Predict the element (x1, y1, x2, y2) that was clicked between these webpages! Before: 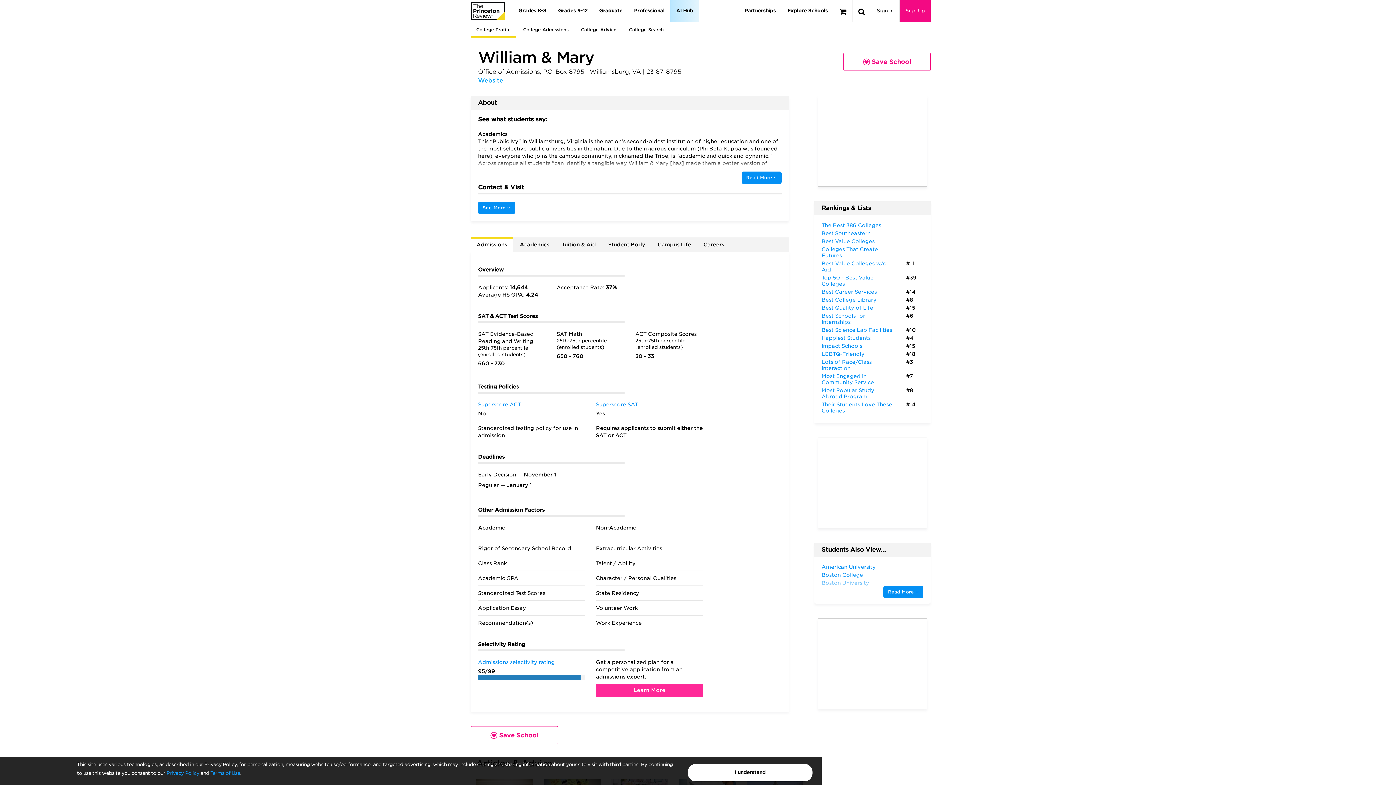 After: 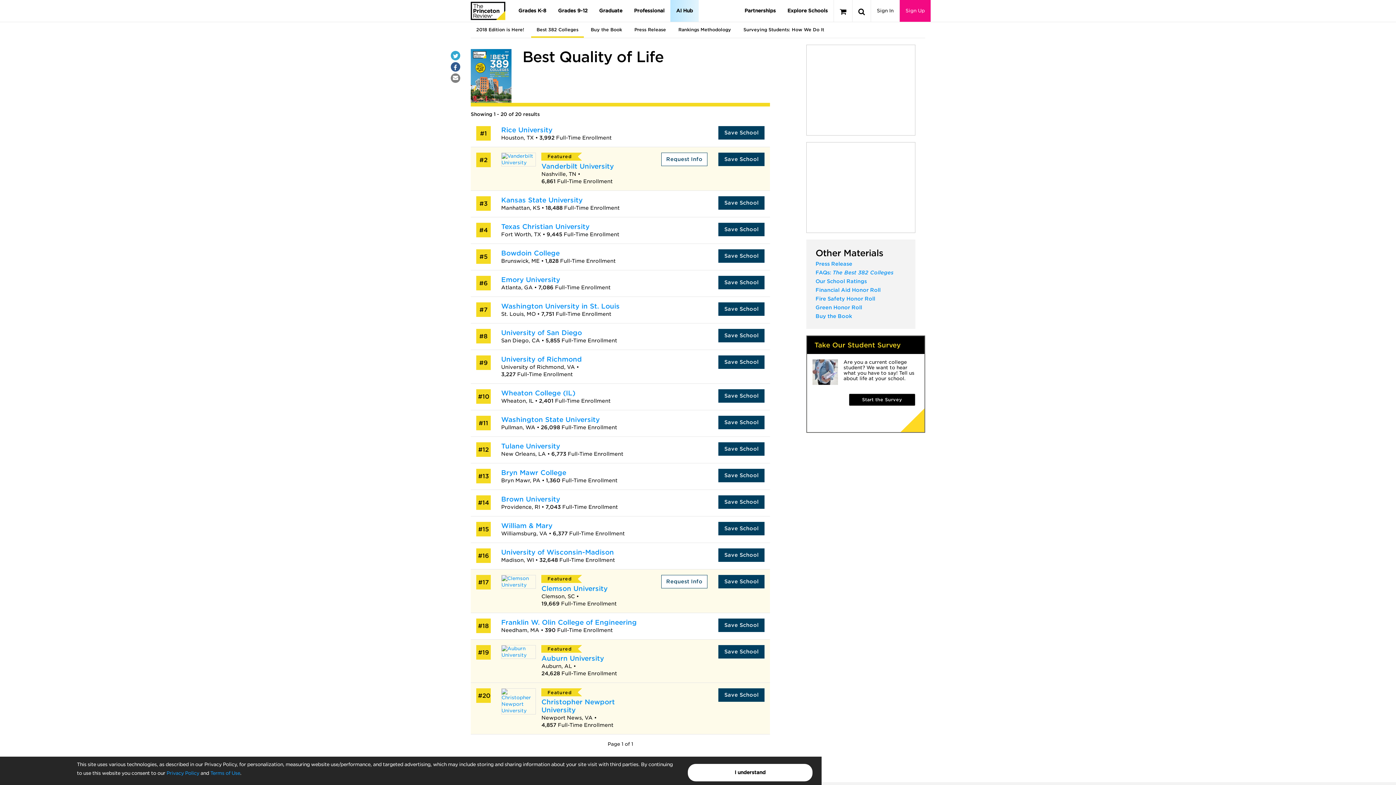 Action: label: Best Quality of Life bbox: (821, 305, 873, 310)